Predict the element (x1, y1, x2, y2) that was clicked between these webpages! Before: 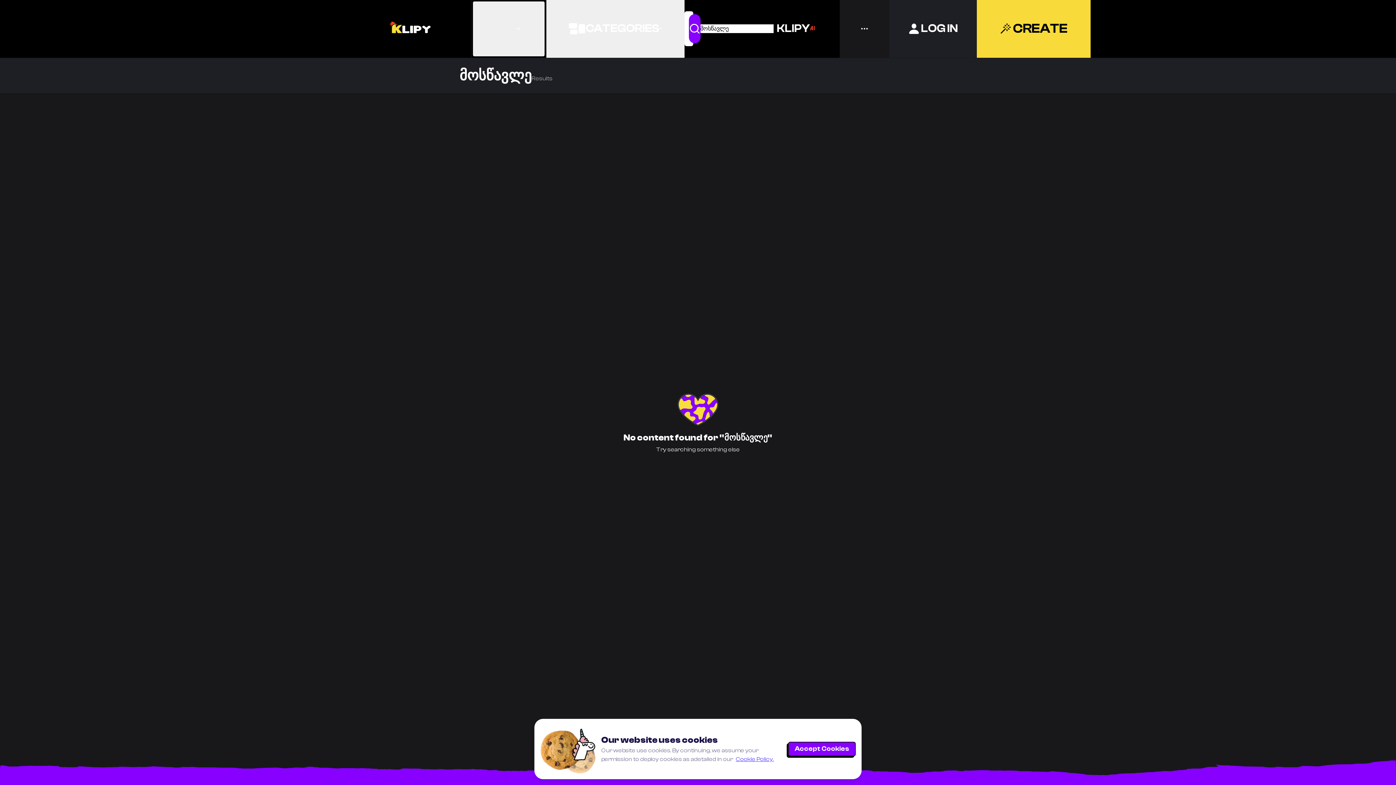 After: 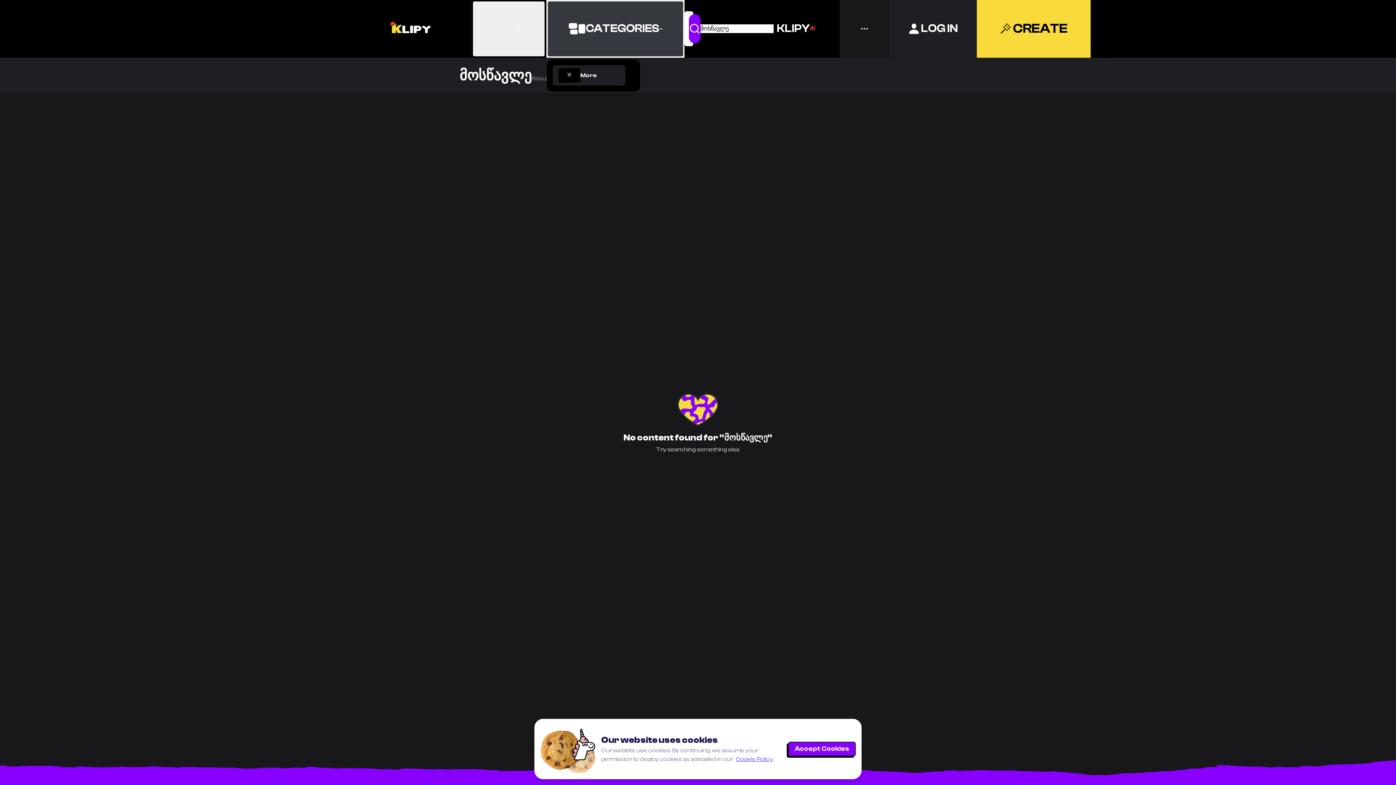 Action: label: Categories bbox: (546, 0, 684, 57)